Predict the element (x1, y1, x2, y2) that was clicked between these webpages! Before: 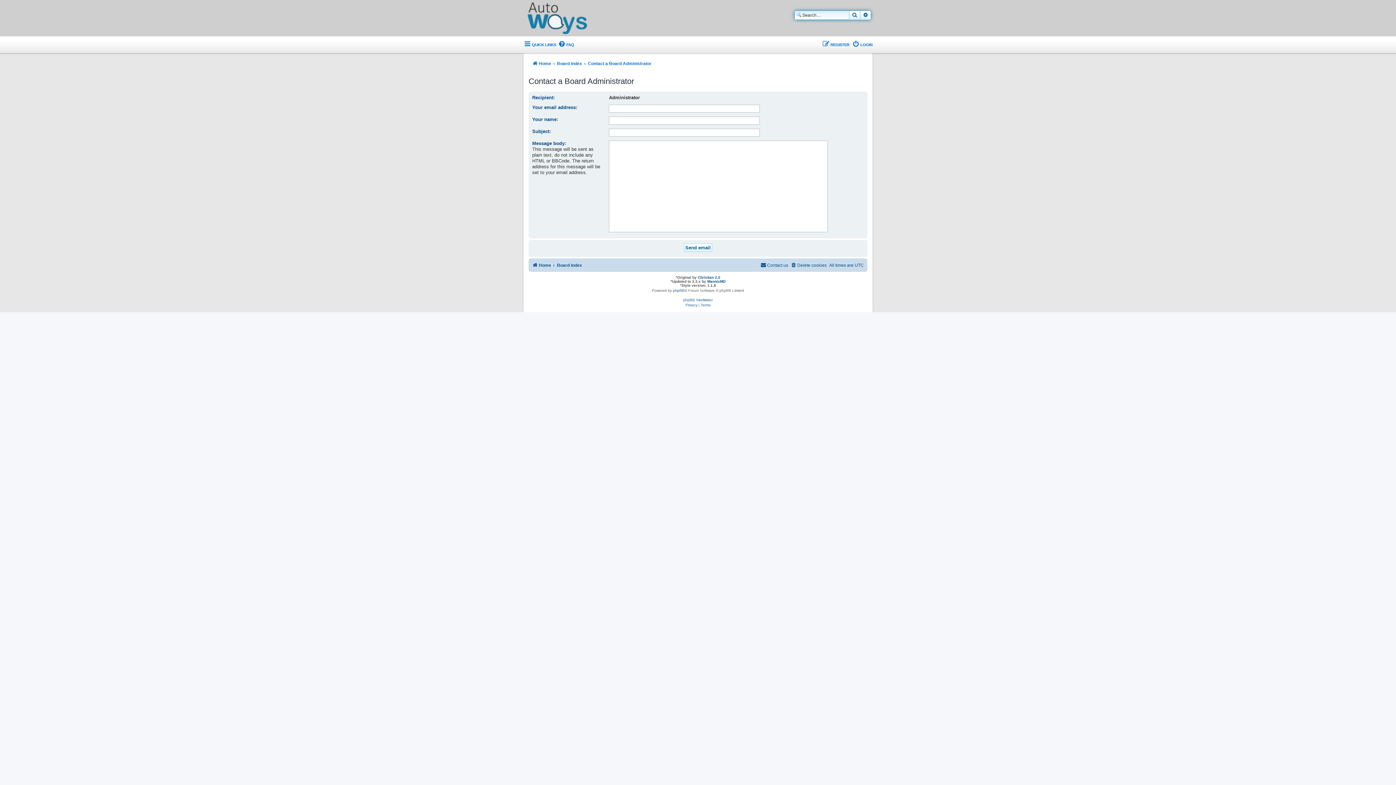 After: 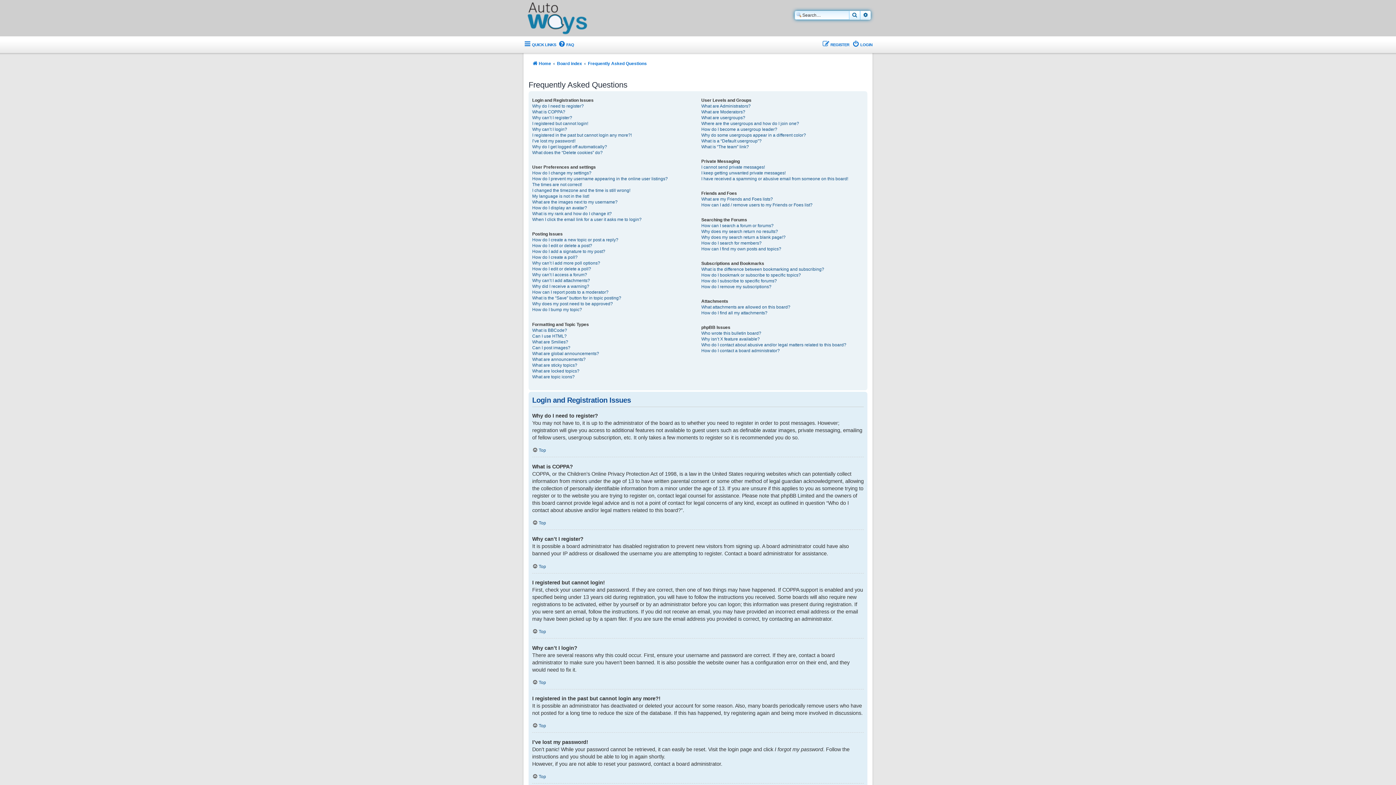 Action: bbox: (558, 37, 574, 51) label: FAQ